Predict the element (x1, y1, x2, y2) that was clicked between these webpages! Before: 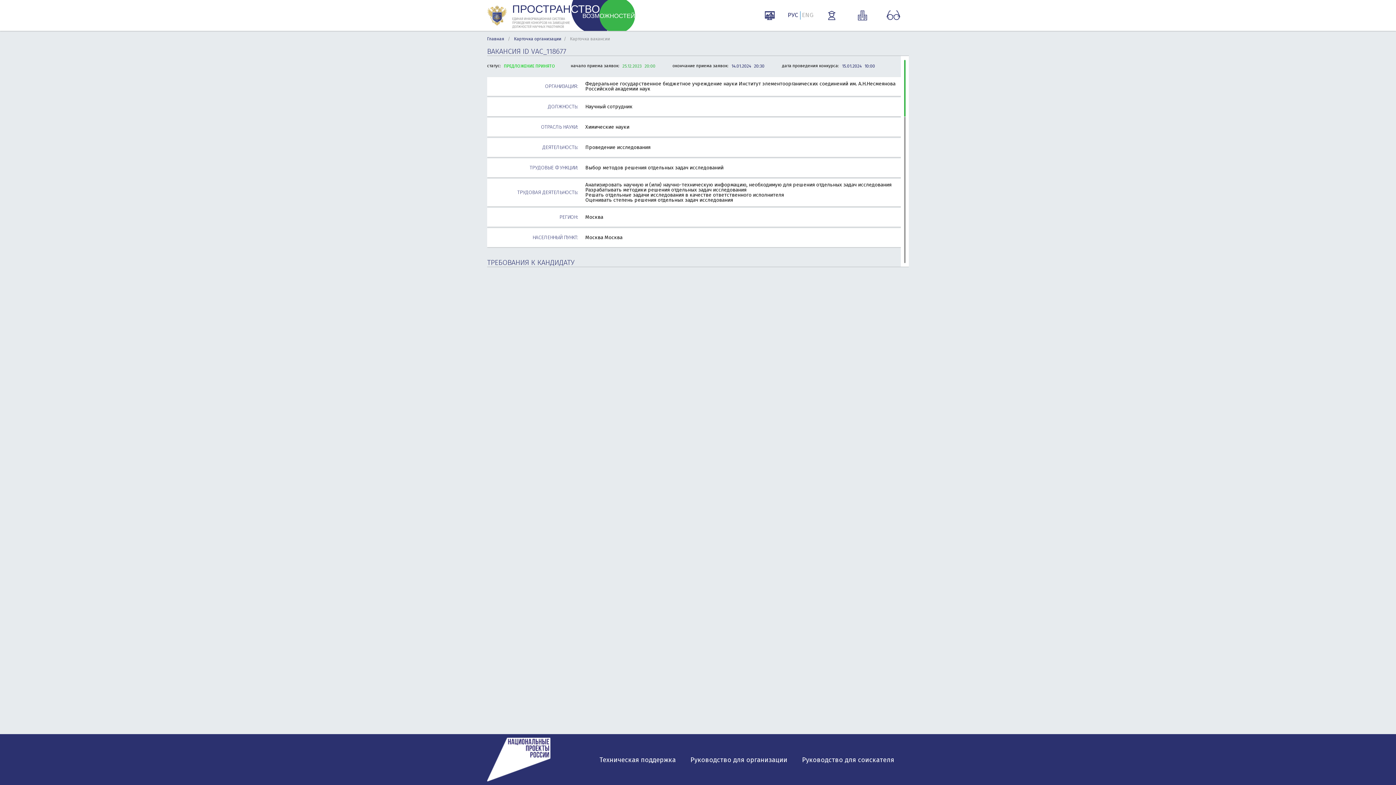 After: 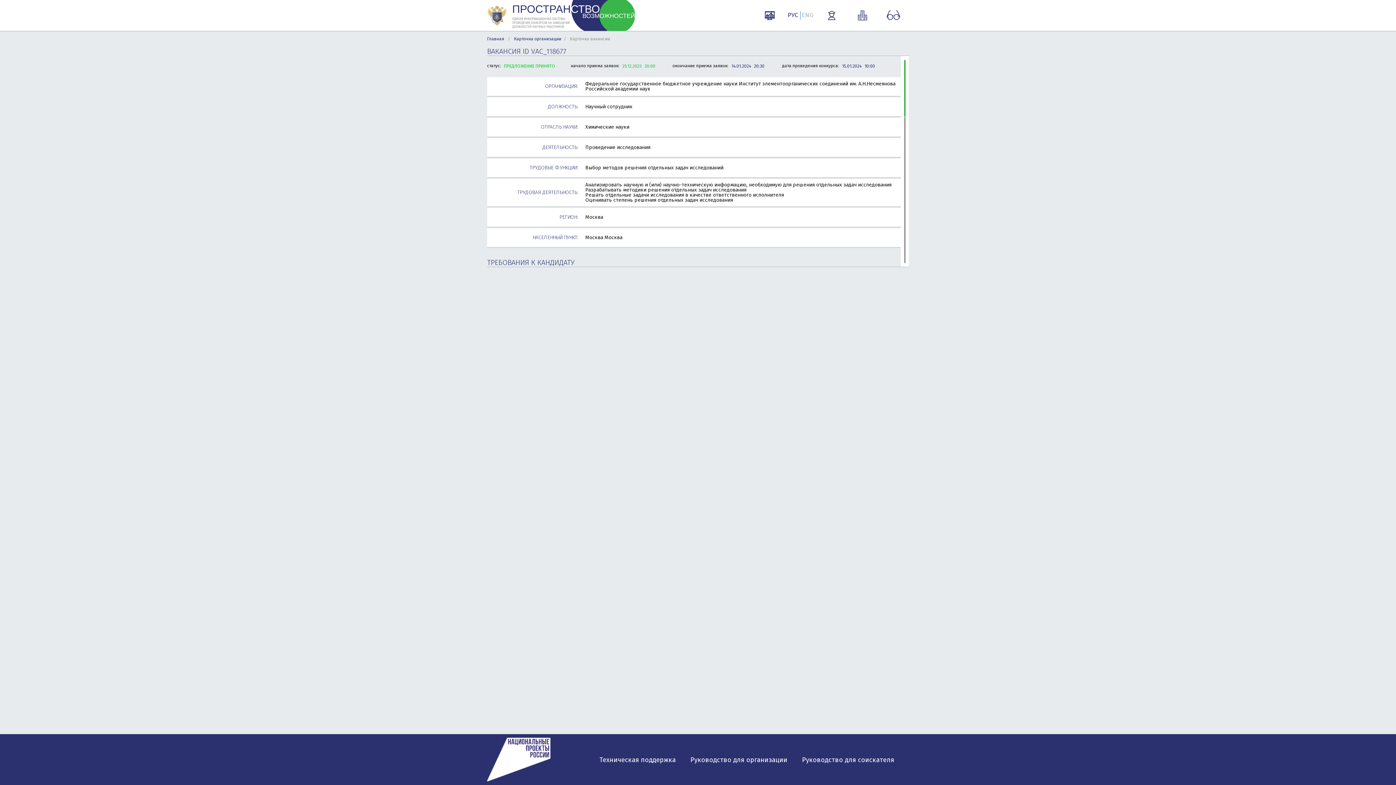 Action: bbox: (887, 10, 900, 19)